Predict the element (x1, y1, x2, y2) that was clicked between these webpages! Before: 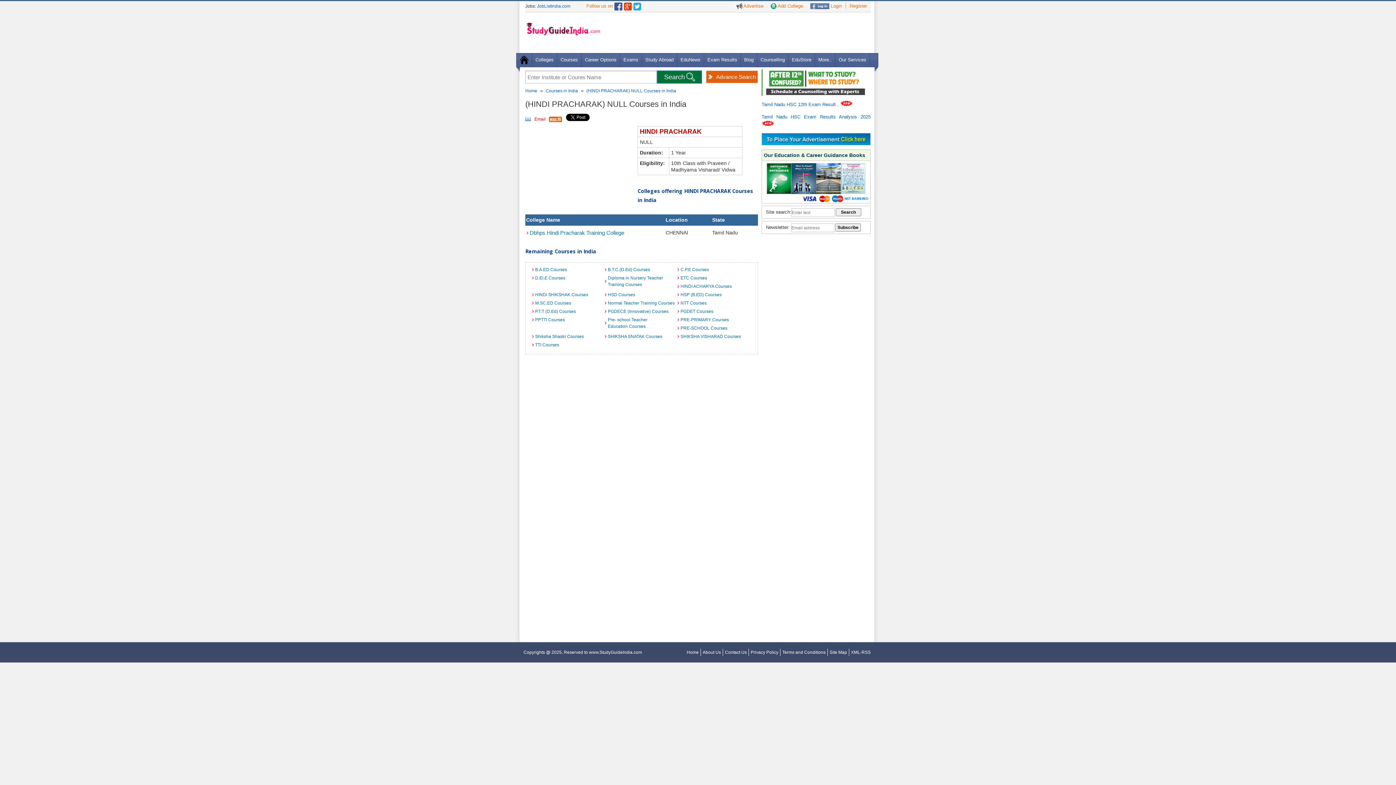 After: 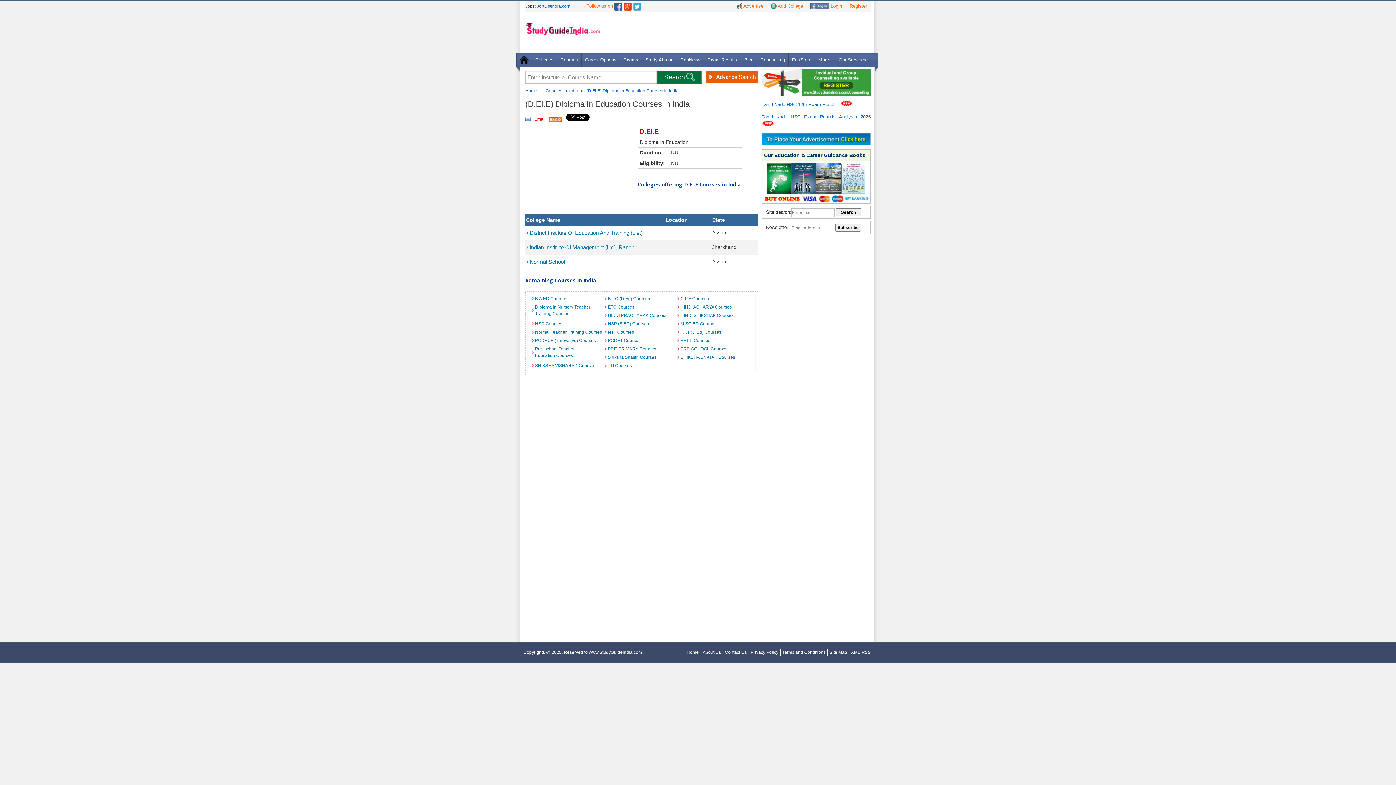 Action: label: D.El.E Courses bbox: (531, 274, 604, 281)